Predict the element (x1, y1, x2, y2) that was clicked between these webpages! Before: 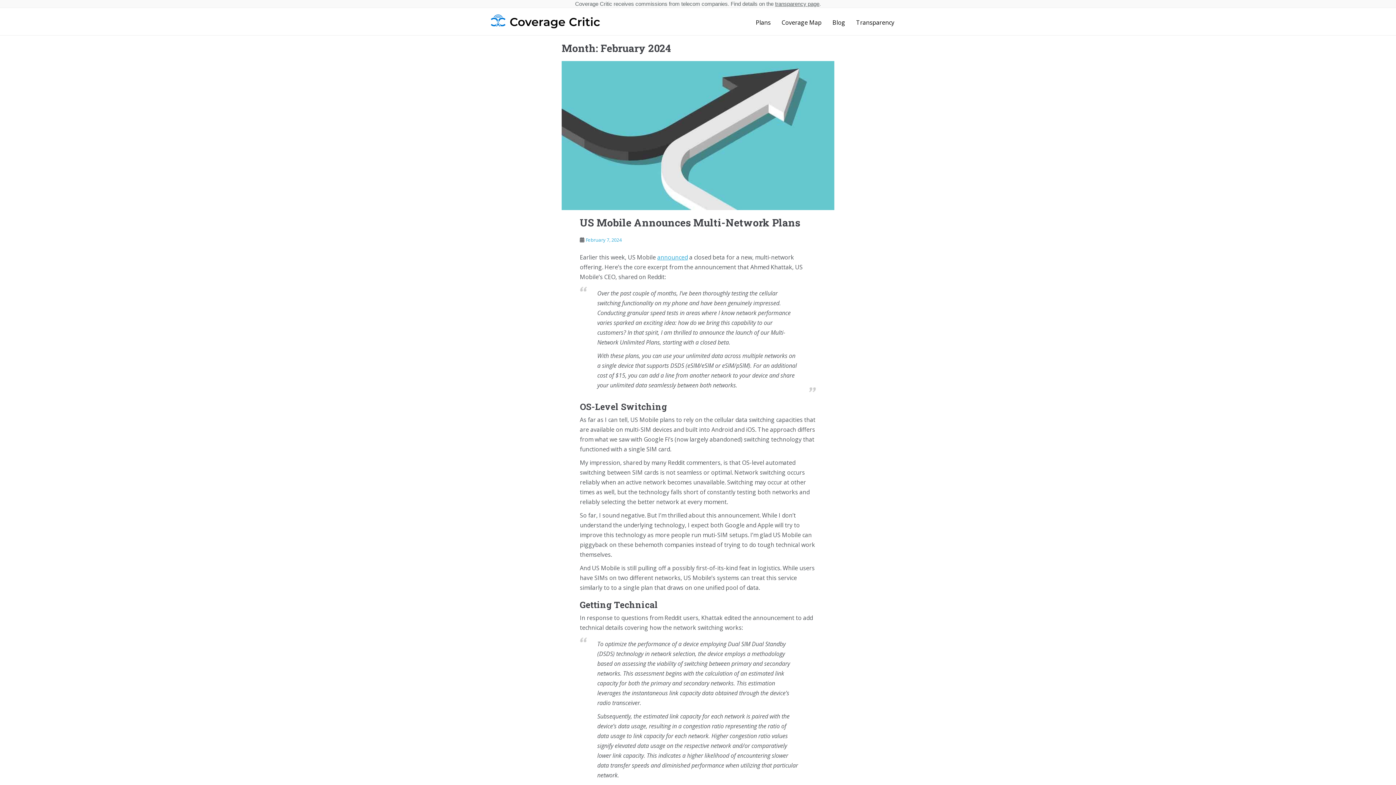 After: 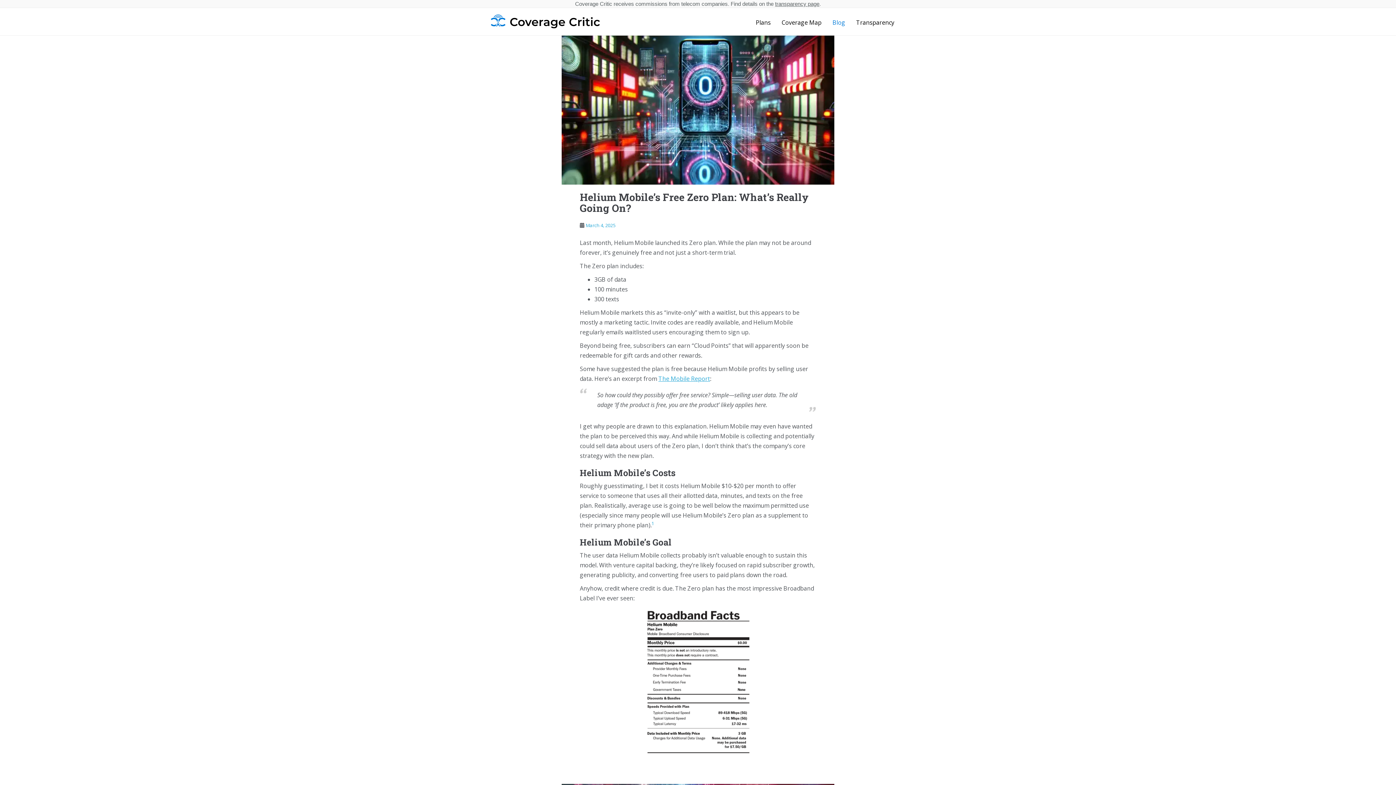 Action: label: Blog bbox: (832, 15, 845, 29)